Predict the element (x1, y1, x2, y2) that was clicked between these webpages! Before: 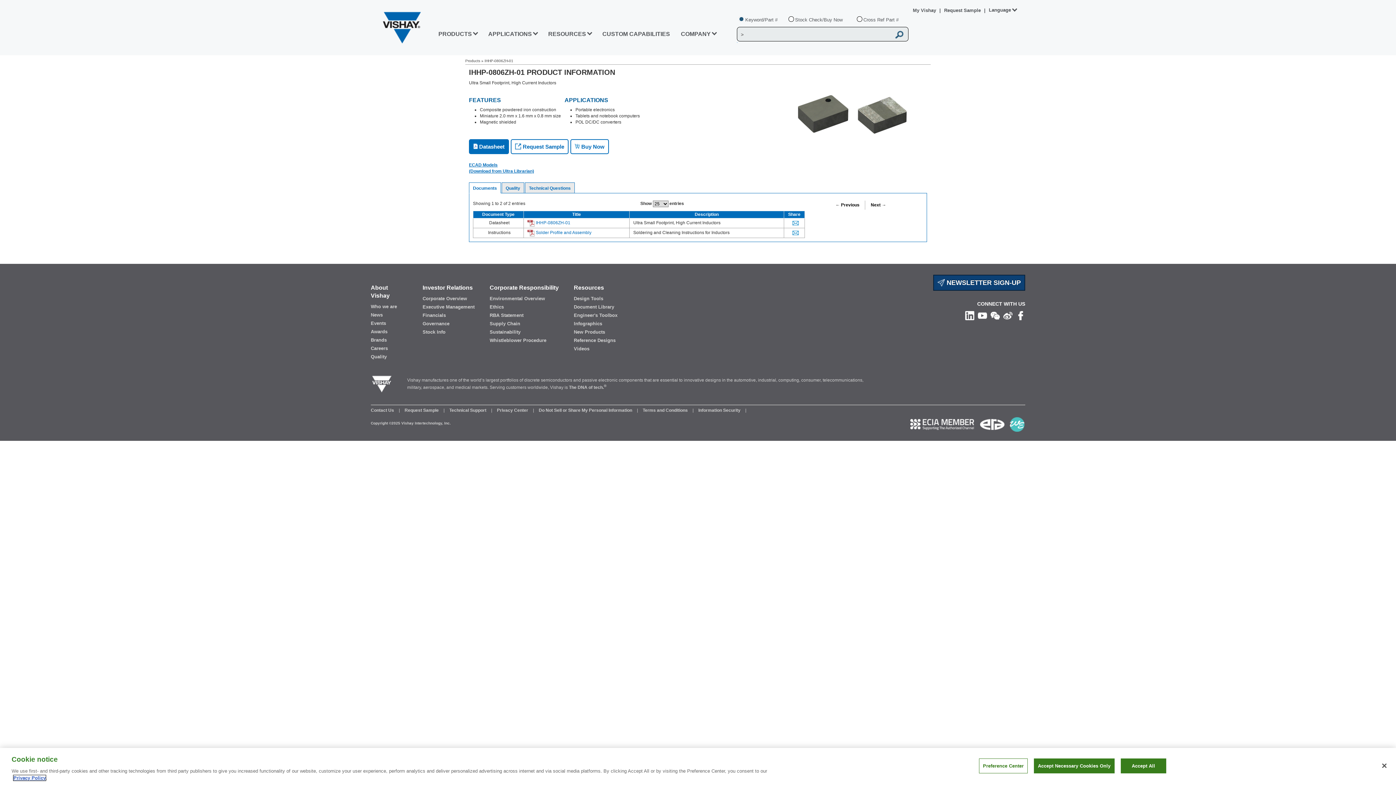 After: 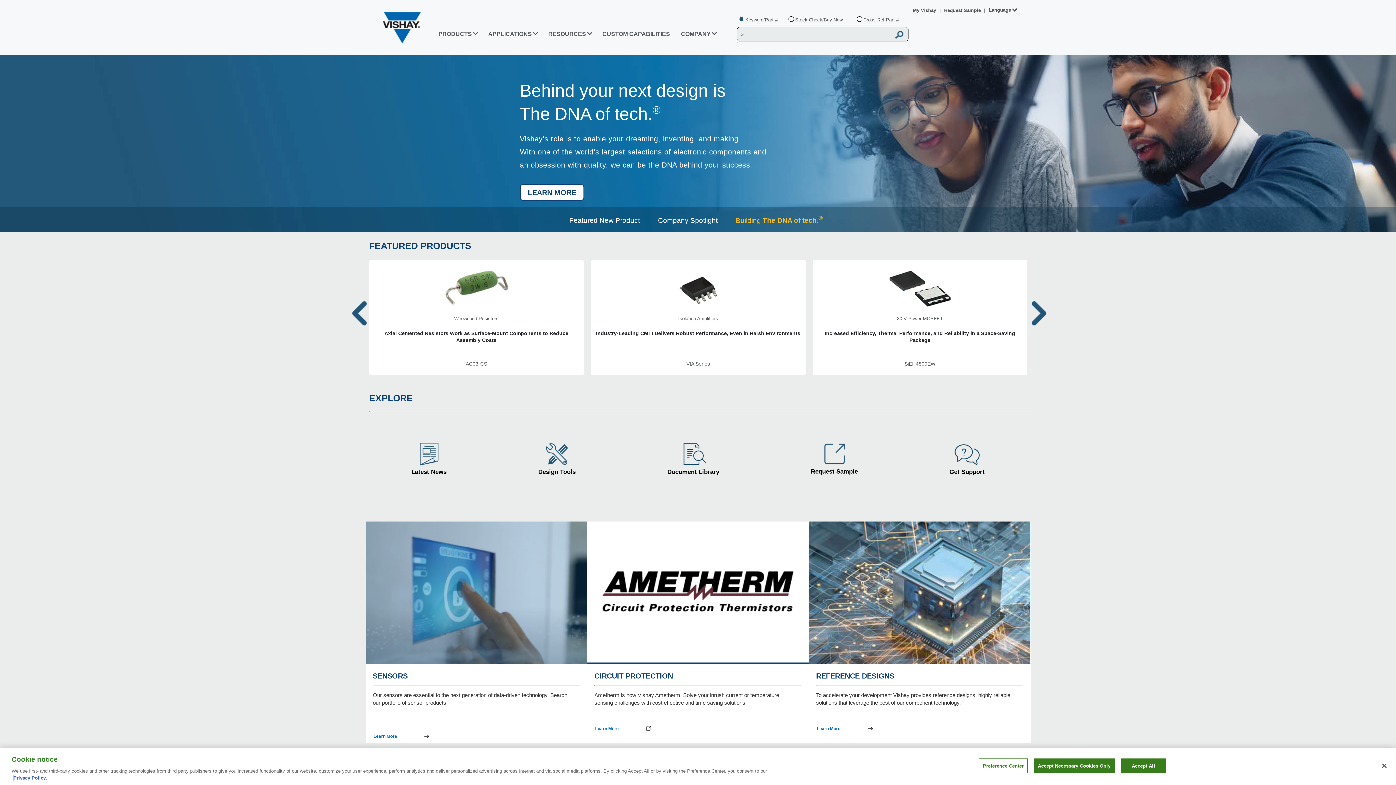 Action: bbox: (381, 10, 422, 44)